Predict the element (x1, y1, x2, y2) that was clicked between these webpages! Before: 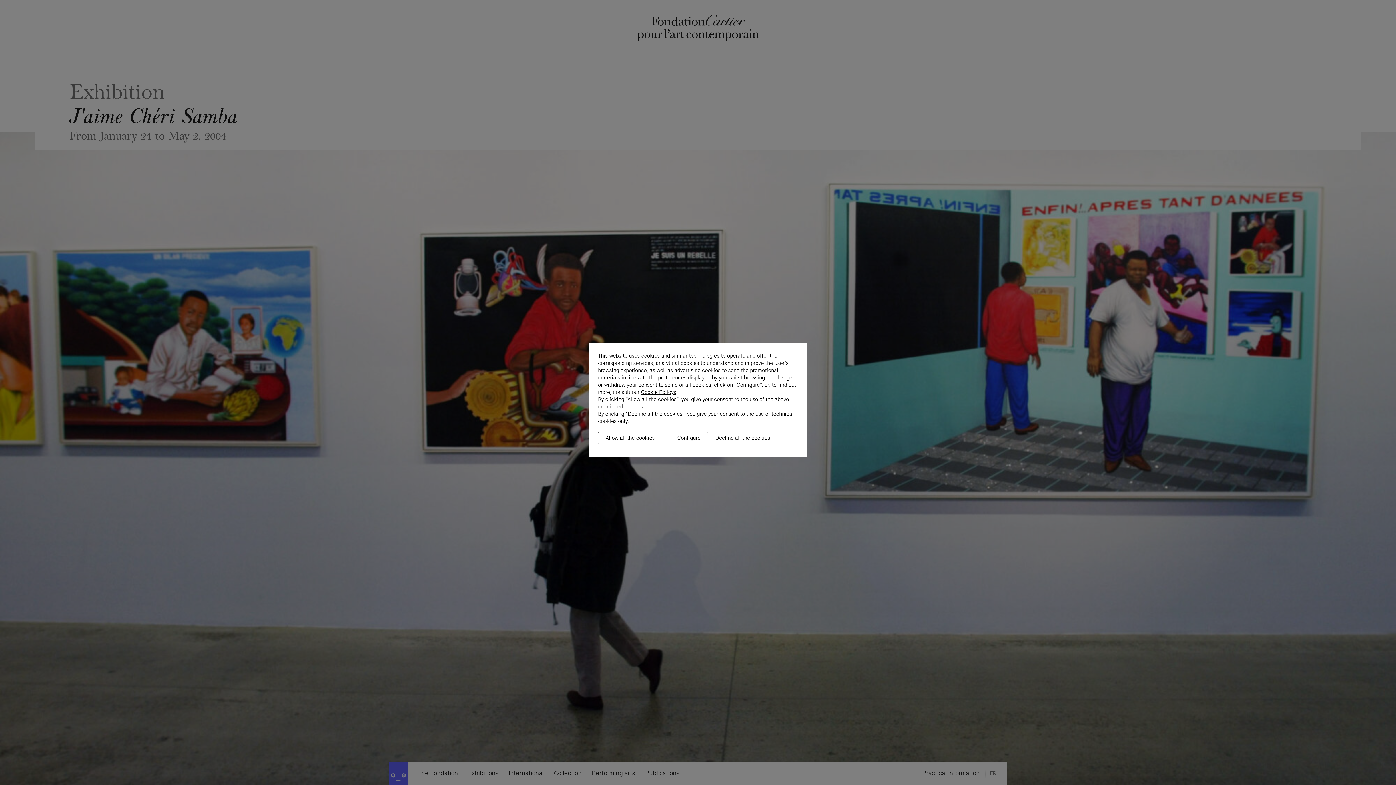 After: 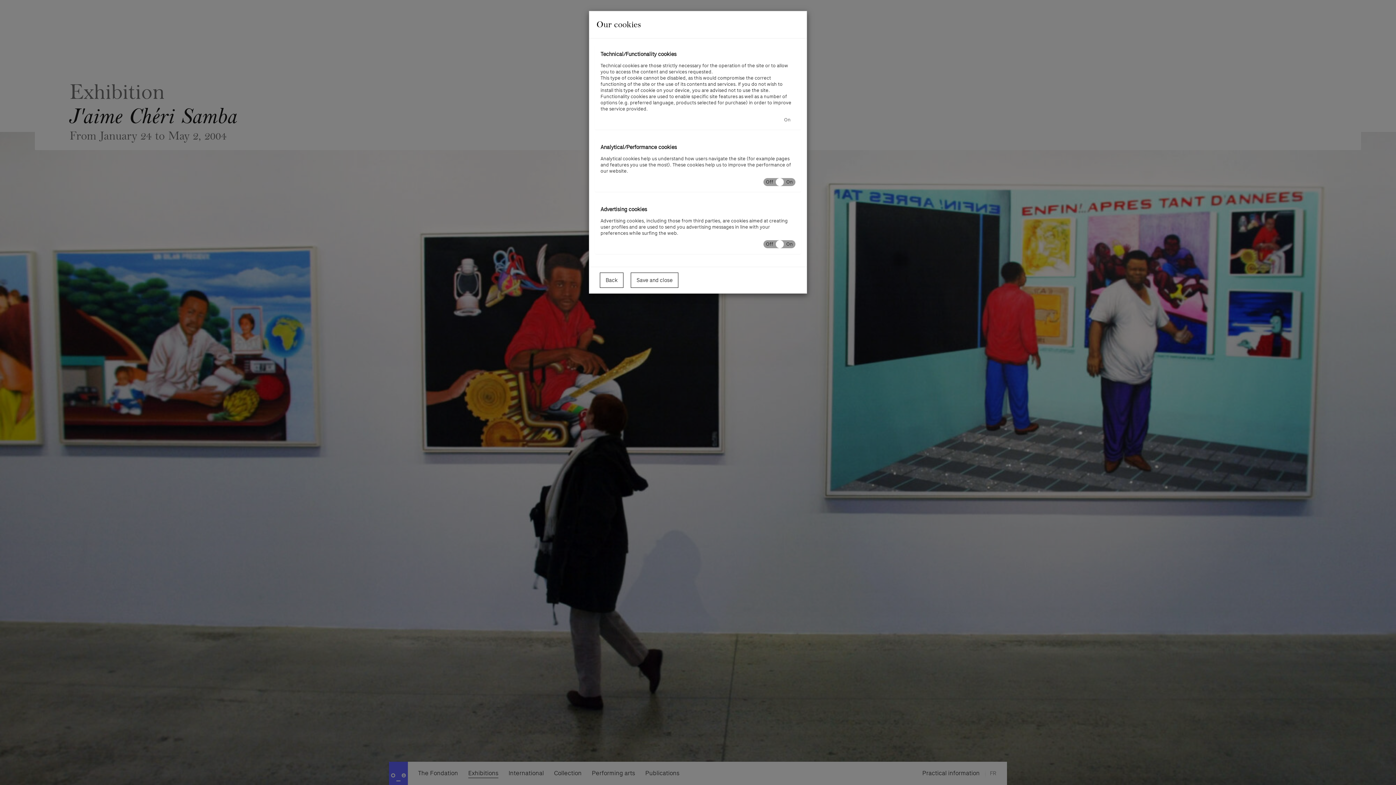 Action: label: Configure bbox: (669, 432, 708, 444)